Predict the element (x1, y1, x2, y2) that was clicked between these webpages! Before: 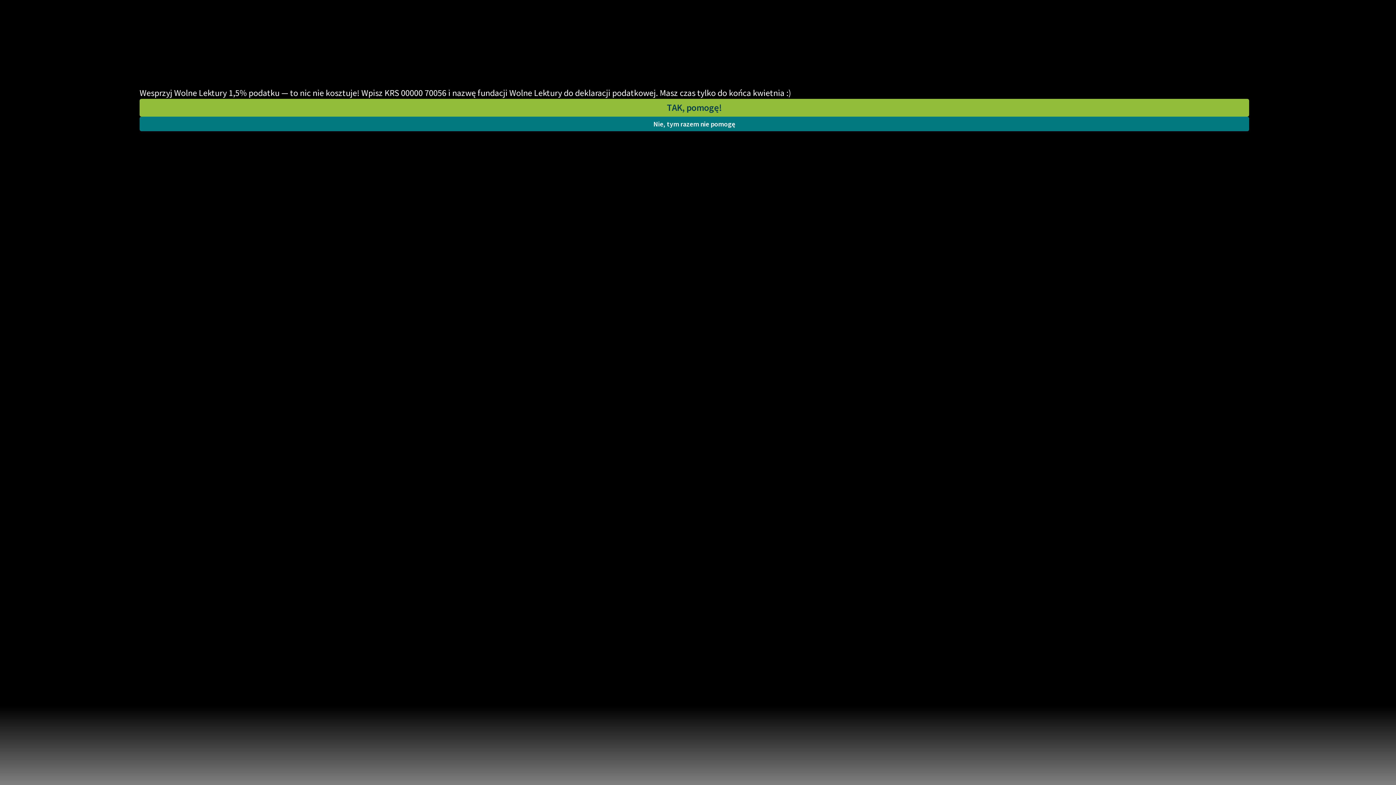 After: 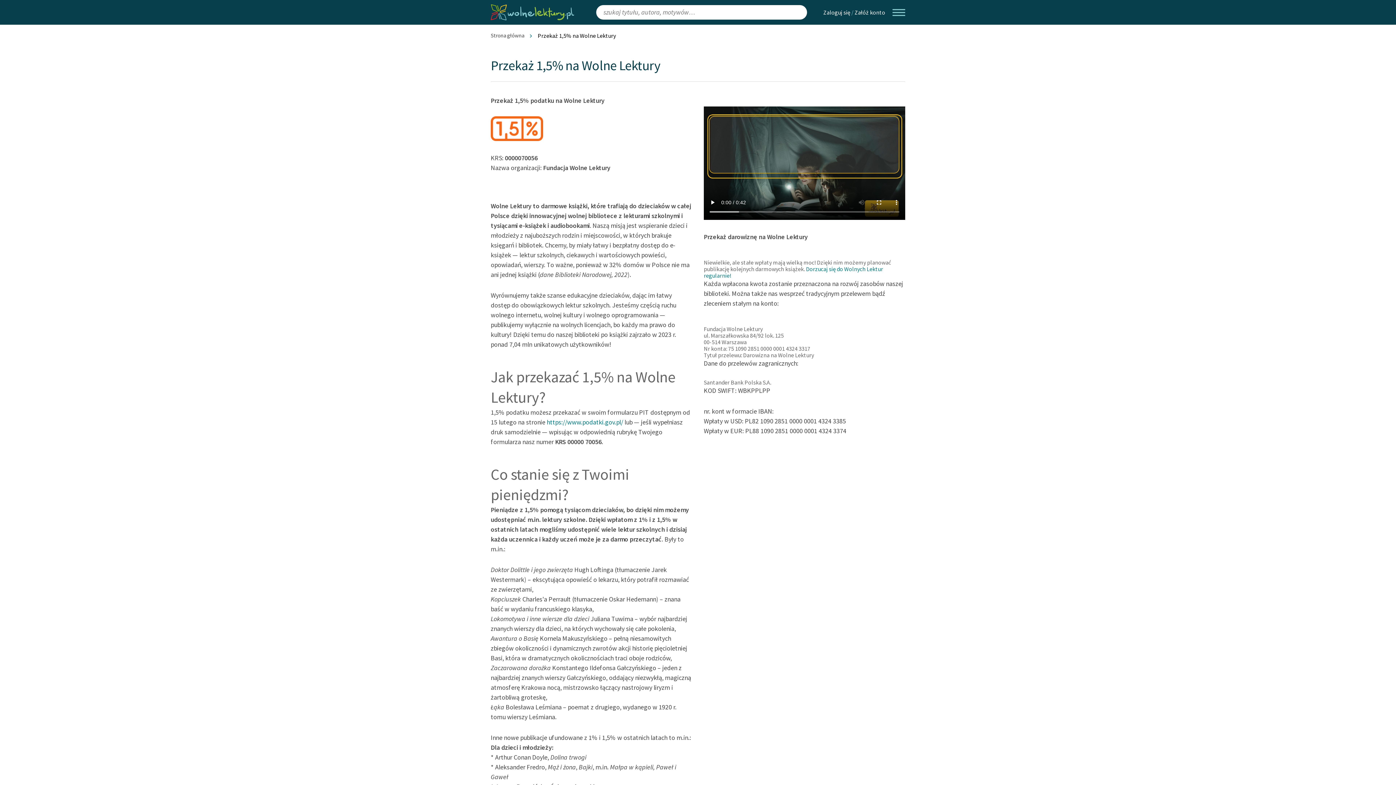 Action: bbox: (139, 98, 1249, 116) label: TAK, pomogę!